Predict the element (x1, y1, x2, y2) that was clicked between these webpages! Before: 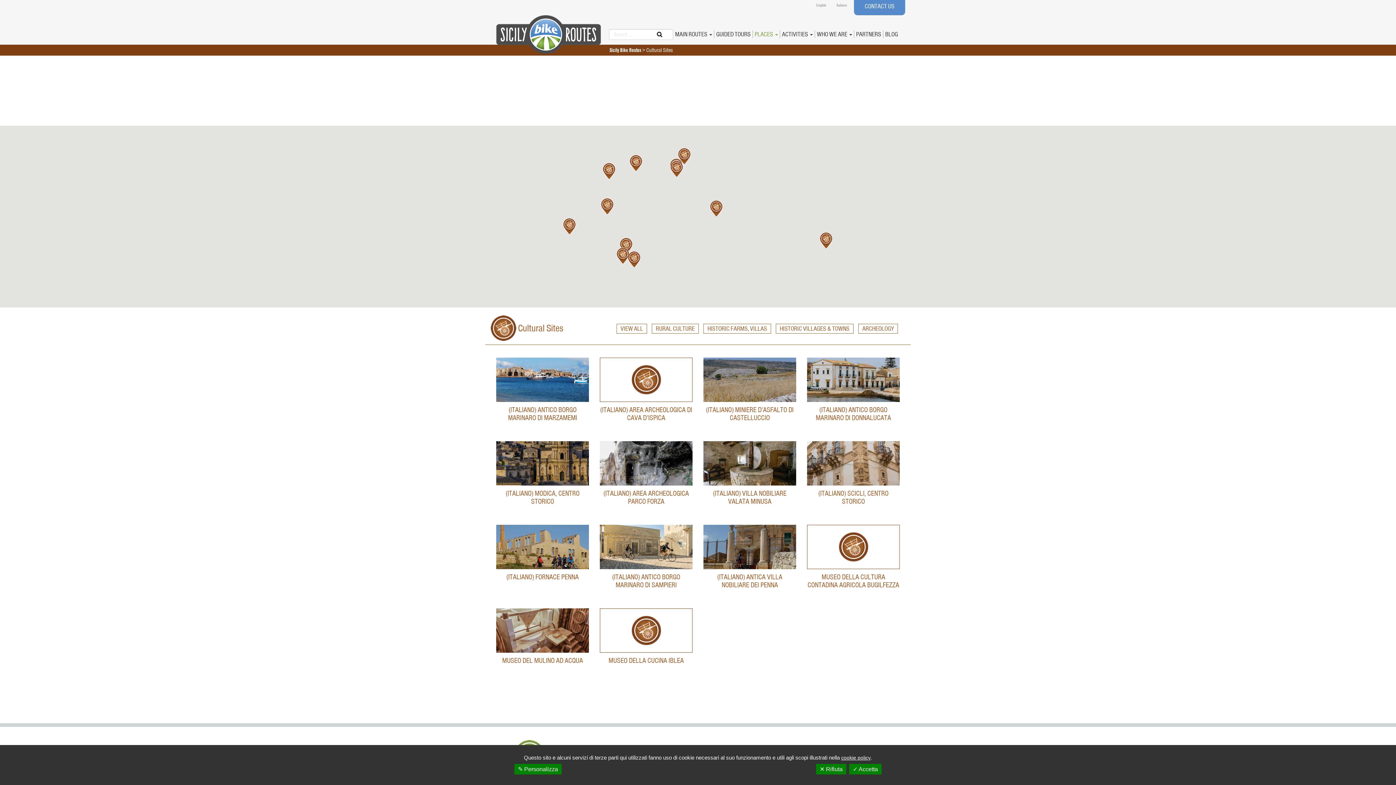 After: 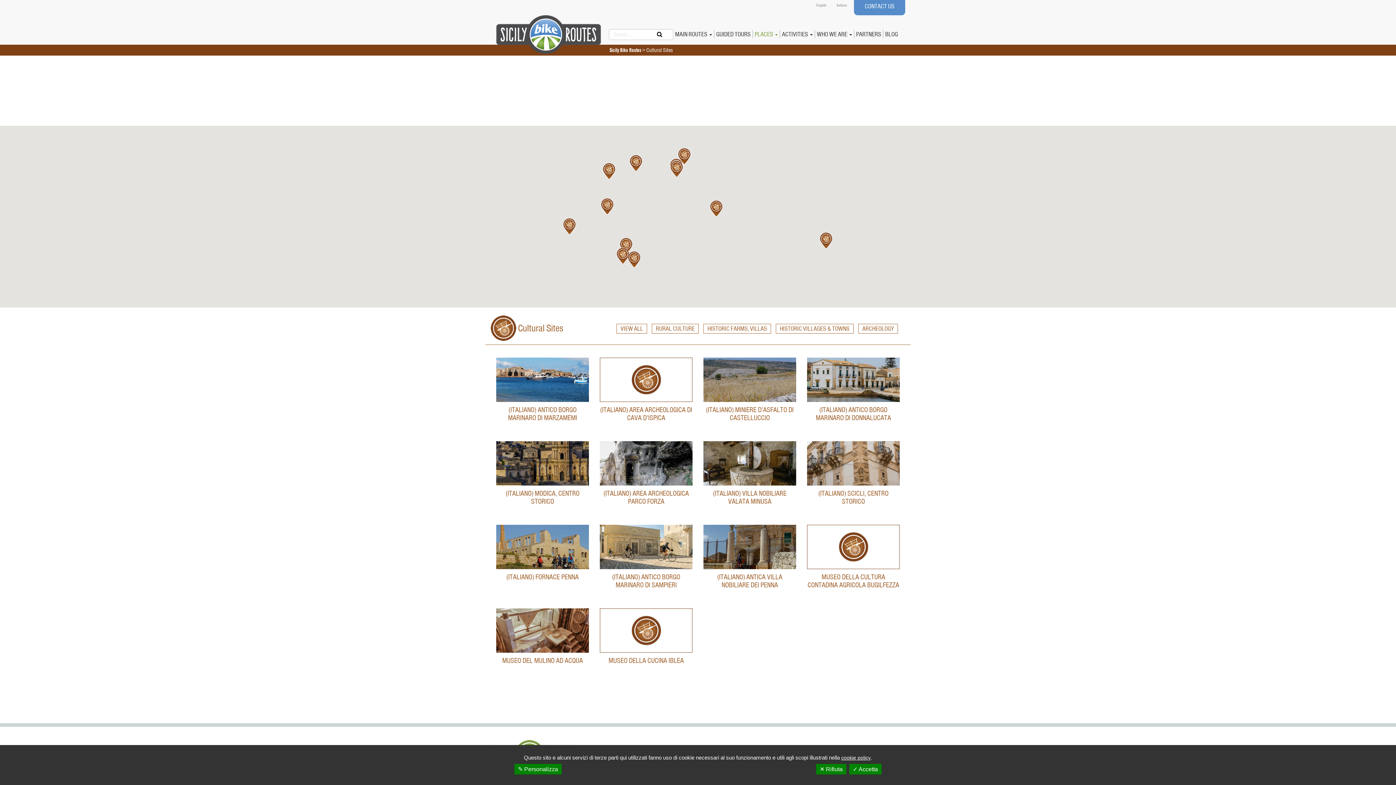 Action: bbox: (809, 0, 826, 8) label: English